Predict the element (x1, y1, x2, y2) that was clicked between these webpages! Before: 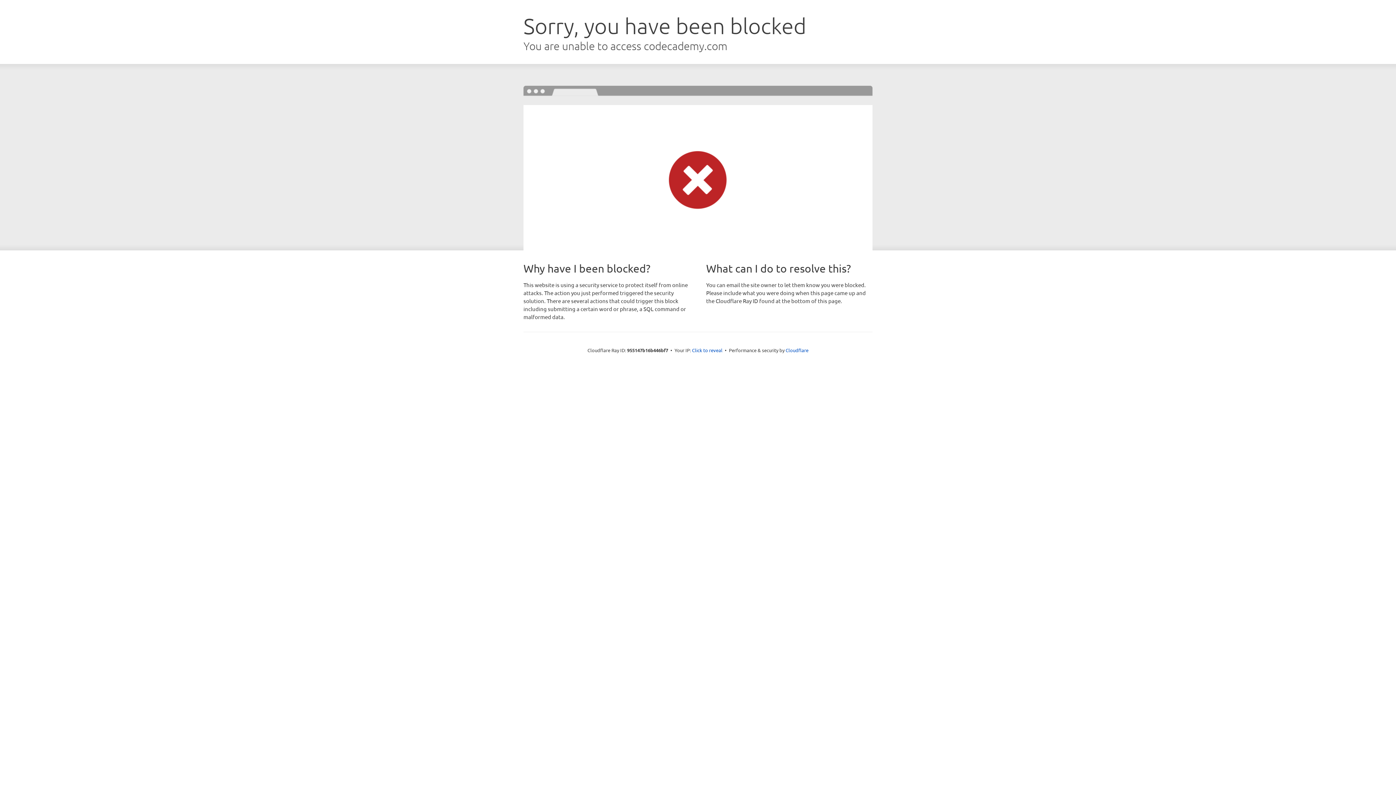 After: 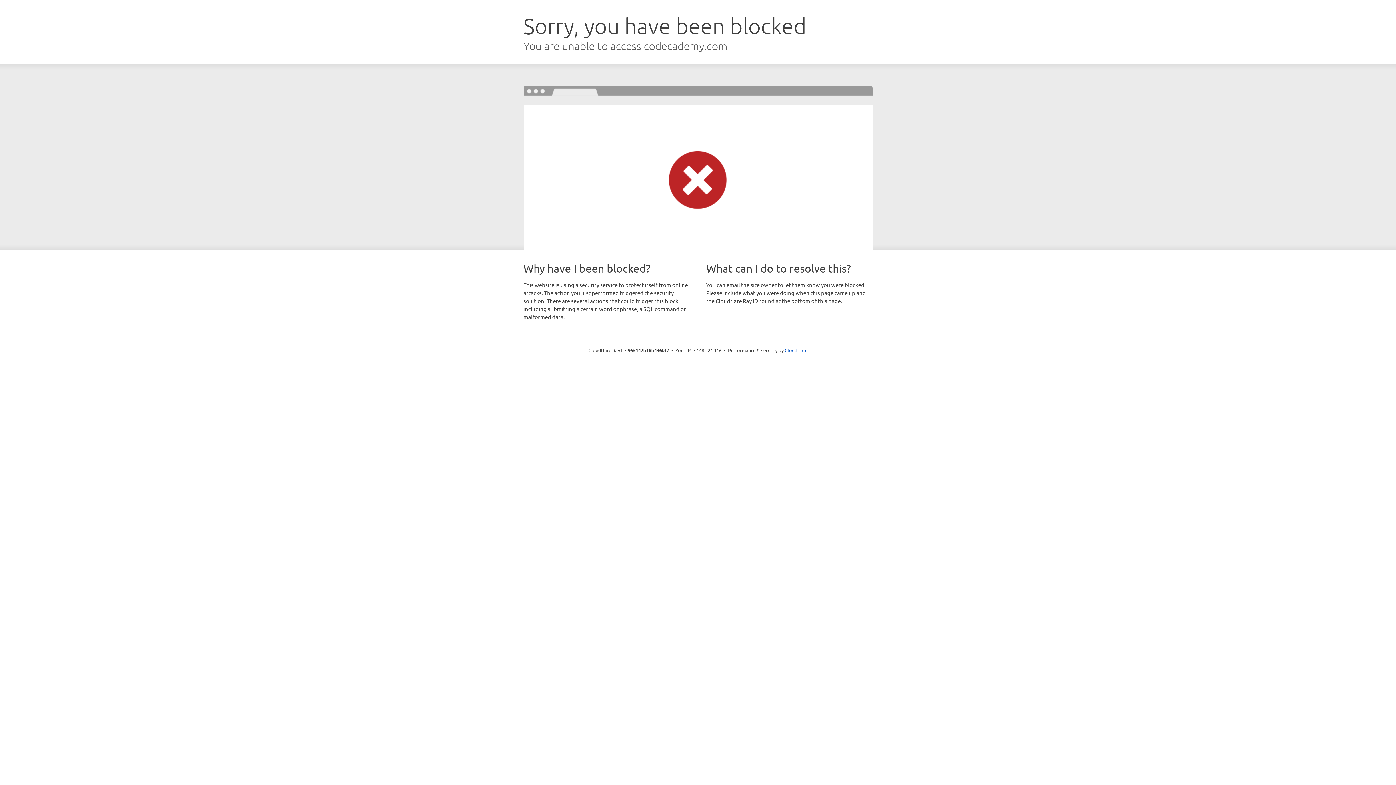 Action: label: Click to reveal bbox: (692, 346, 722, 353)